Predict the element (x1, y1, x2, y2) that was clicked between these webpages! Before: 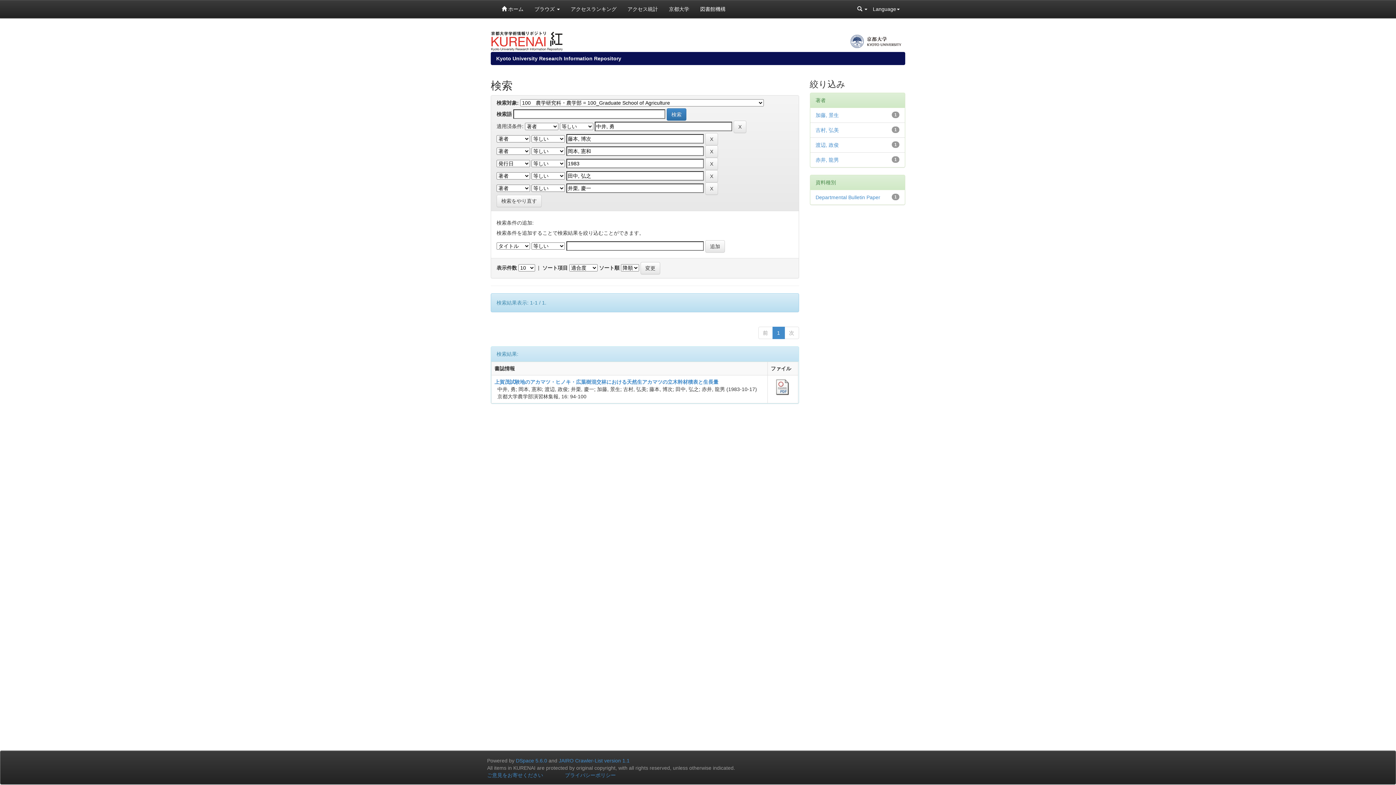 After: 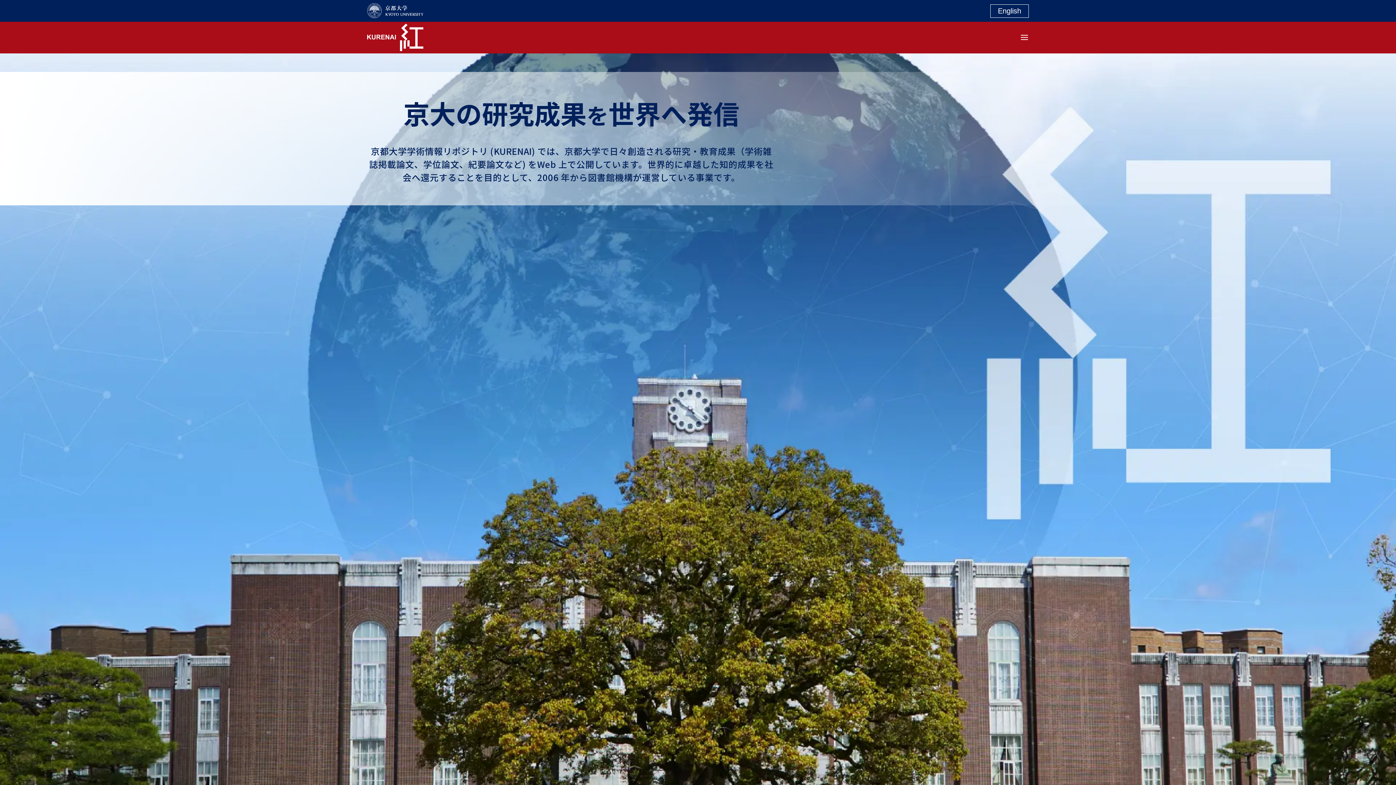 Action: label:  ホーム bbox: (496, 0, 529, 18)